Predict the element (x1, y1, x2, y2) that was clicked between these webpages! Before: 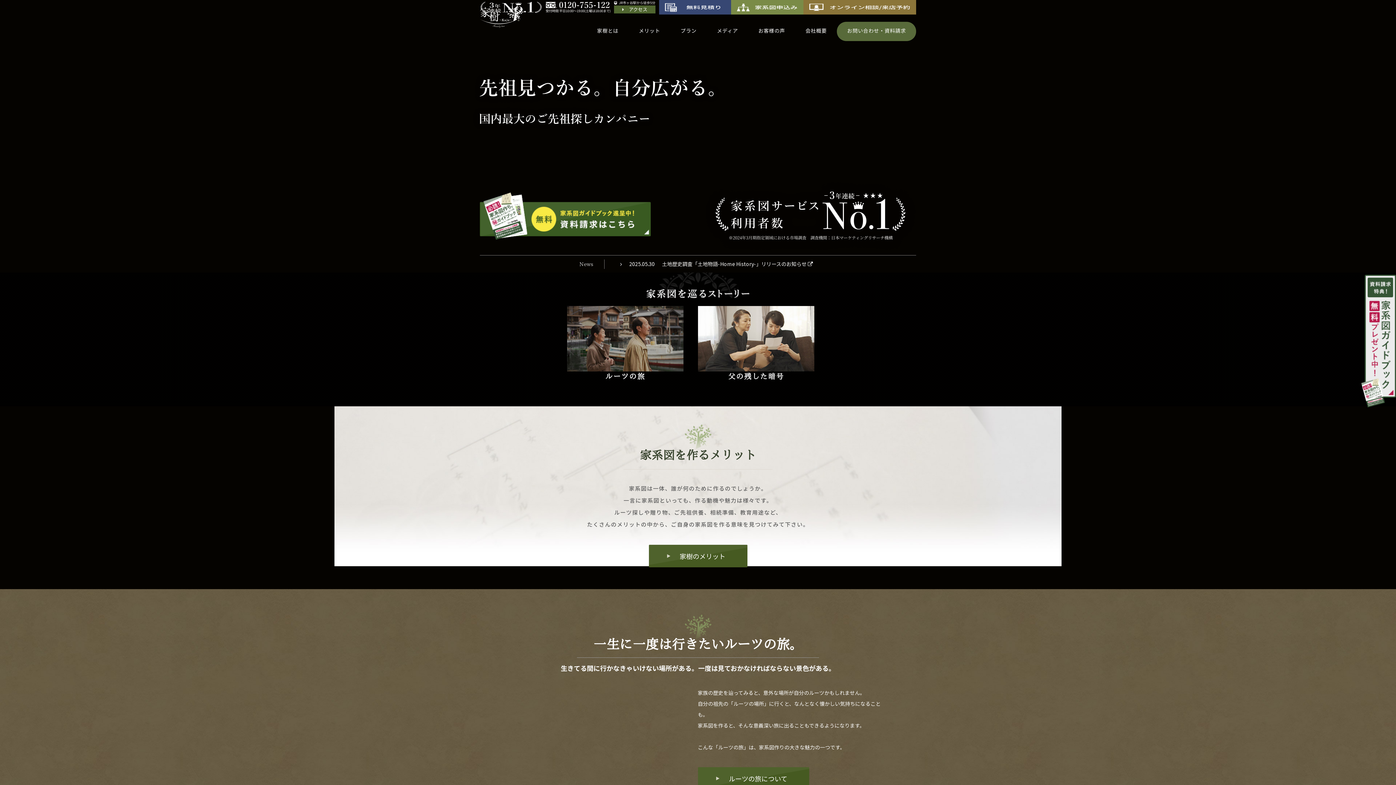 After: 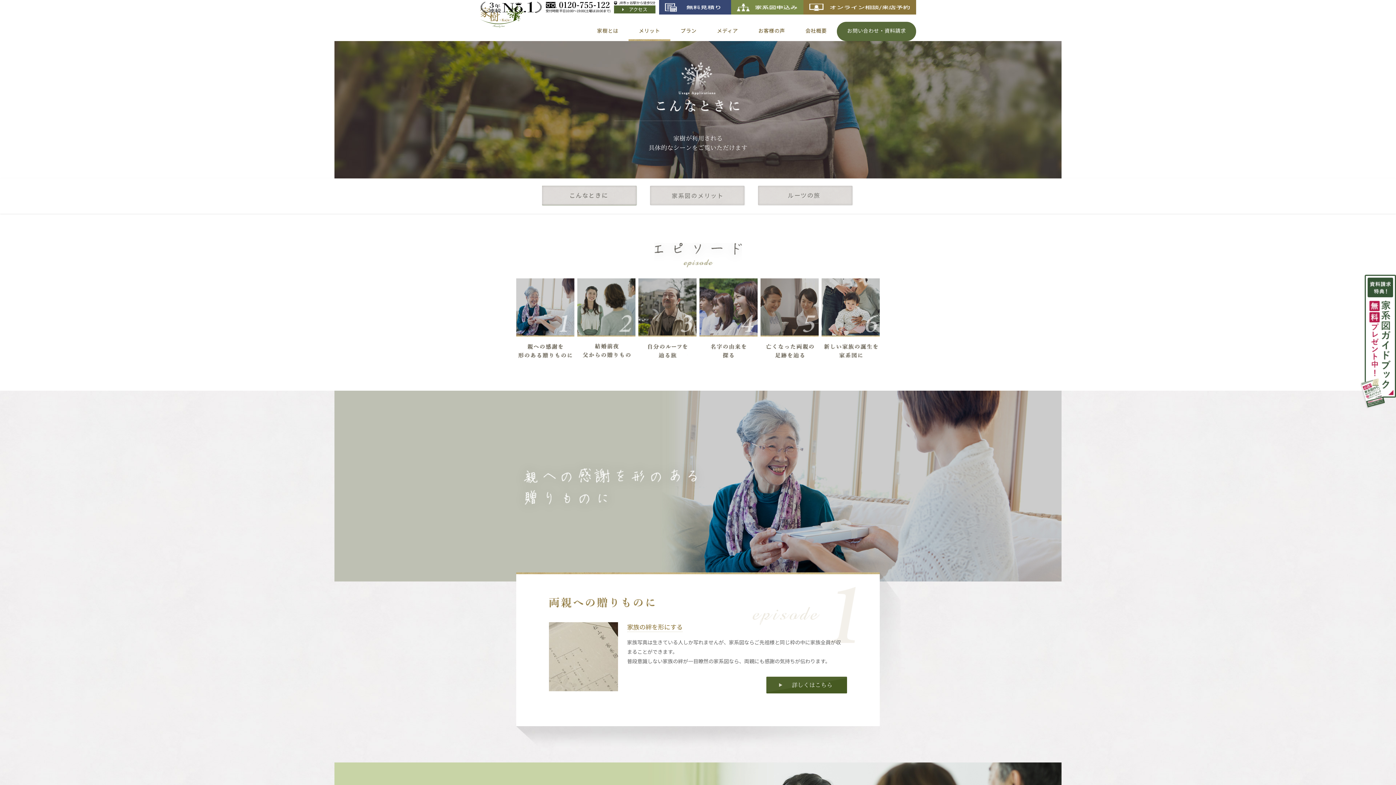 Action: bbox: (628, 21, 670, 41) label: メリット